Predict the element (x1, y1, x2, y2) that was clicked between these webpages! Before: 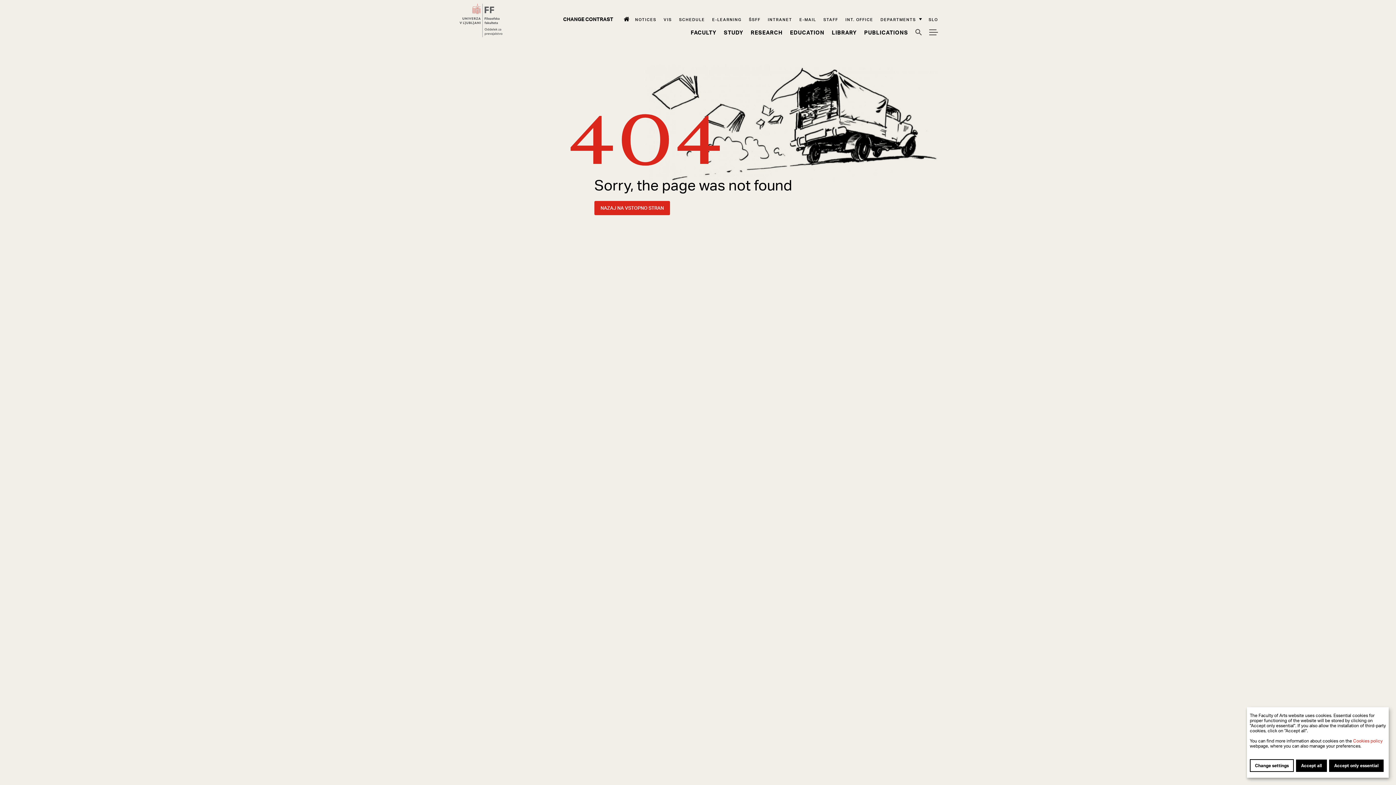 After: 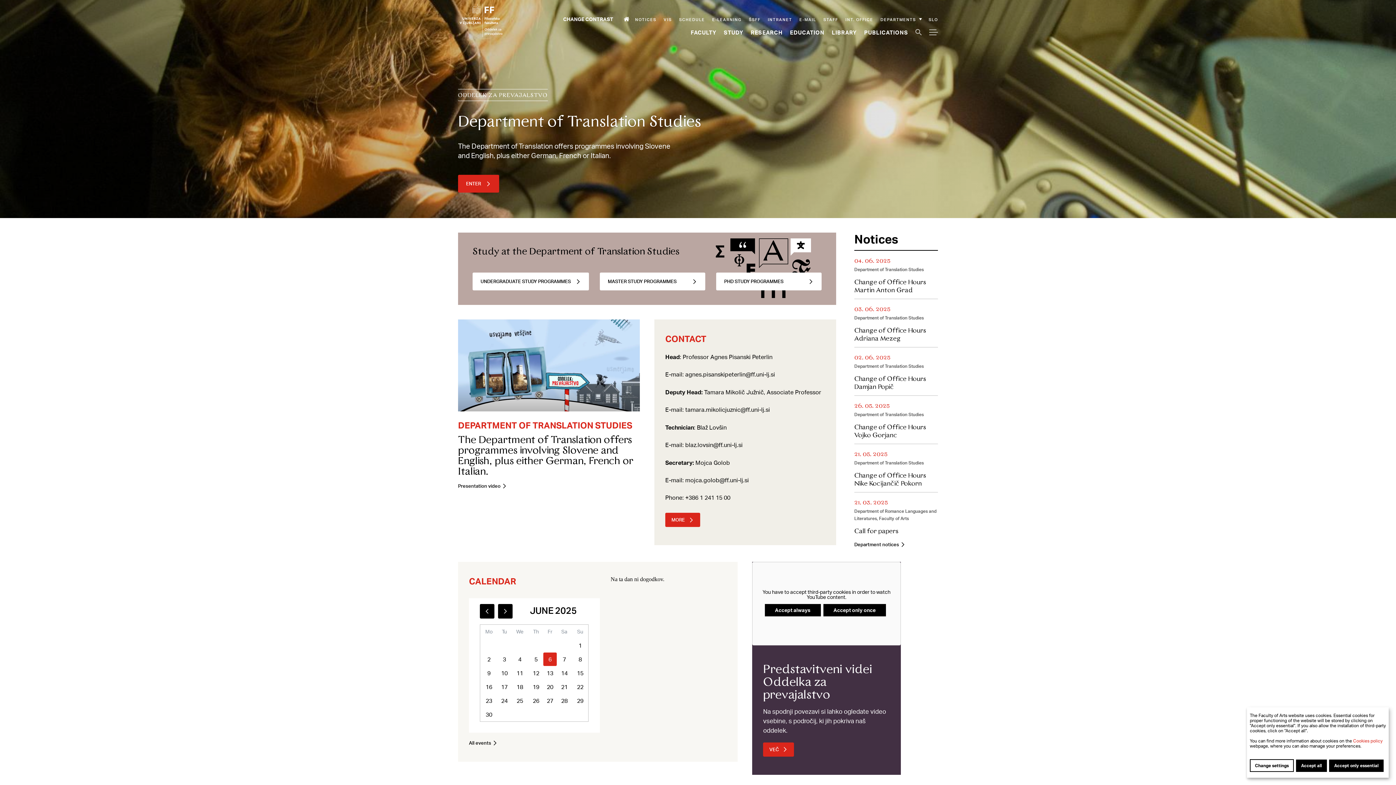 Action: label: Nazaj na vstopno stran bbox: (594, 201, 670, 215)